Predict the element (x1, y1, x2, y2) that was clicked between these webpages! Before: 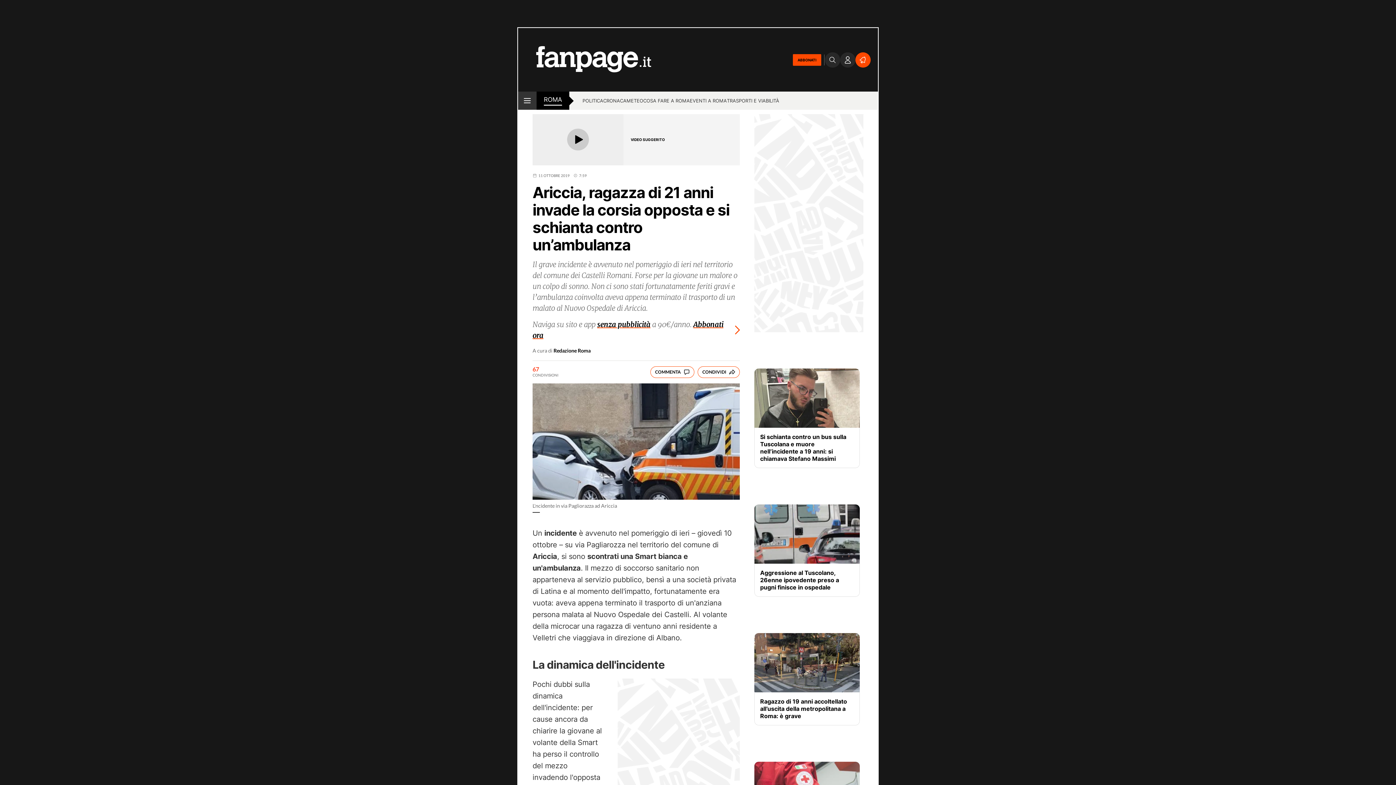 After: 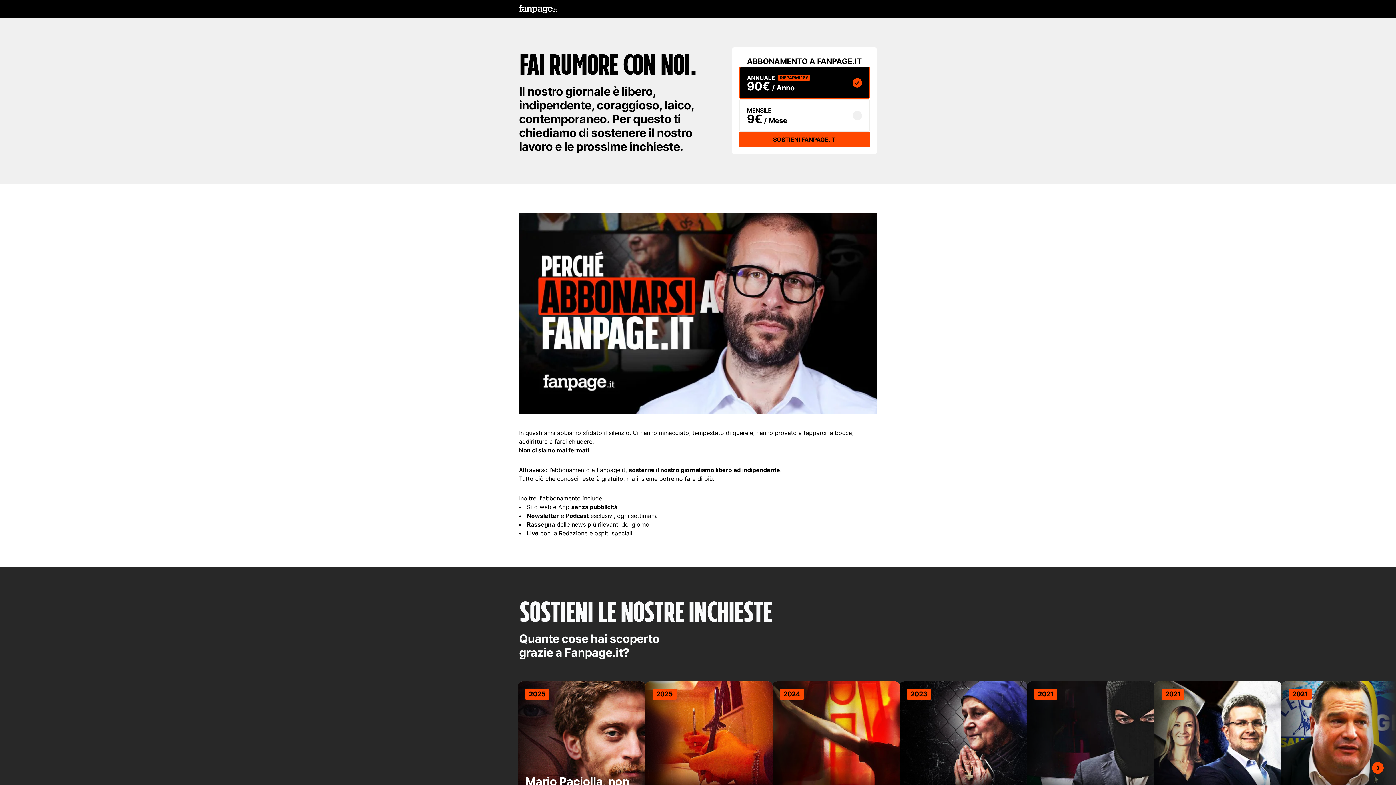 Action: bbox: (532, 313, 740, 340) label: Naviga su sito e app senza pubblicità a 90€/anno. Abbonati ora